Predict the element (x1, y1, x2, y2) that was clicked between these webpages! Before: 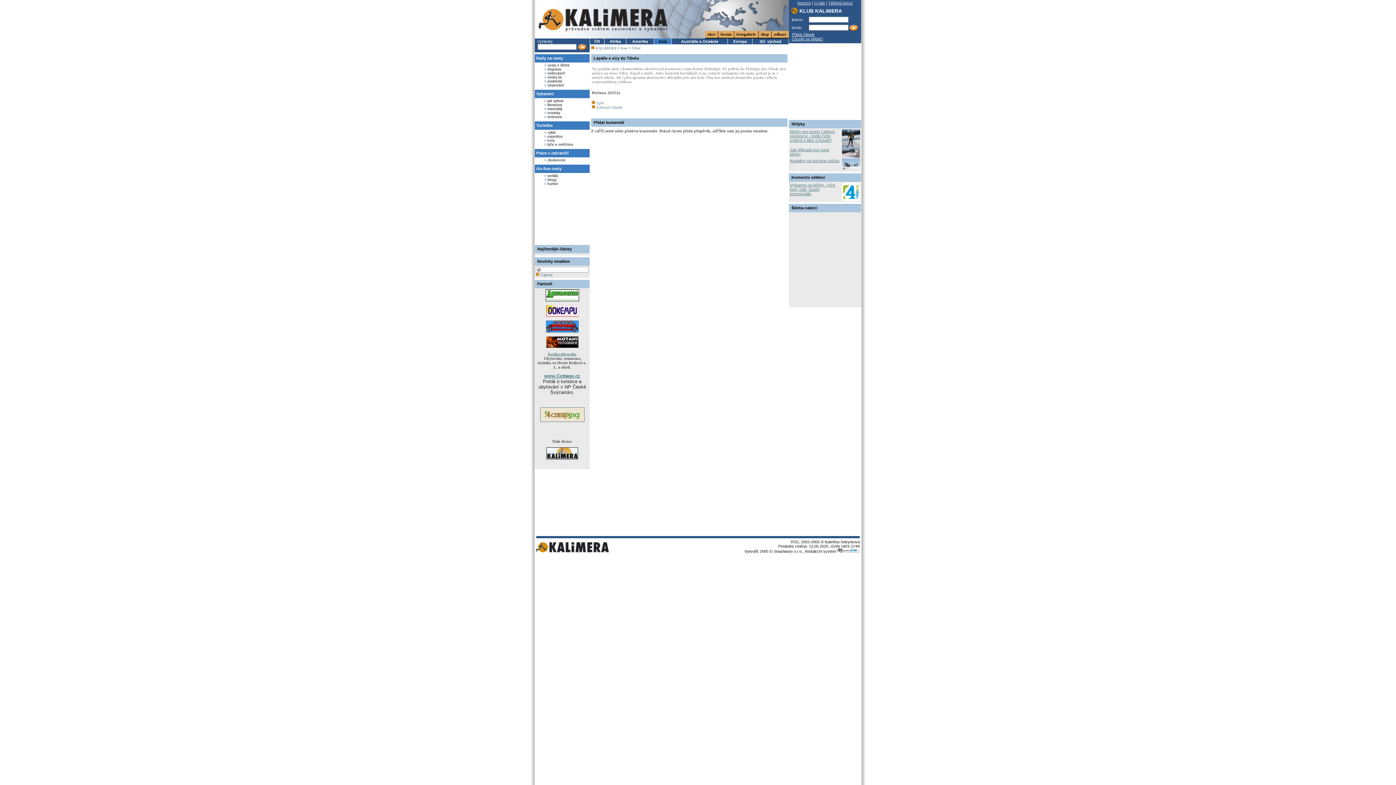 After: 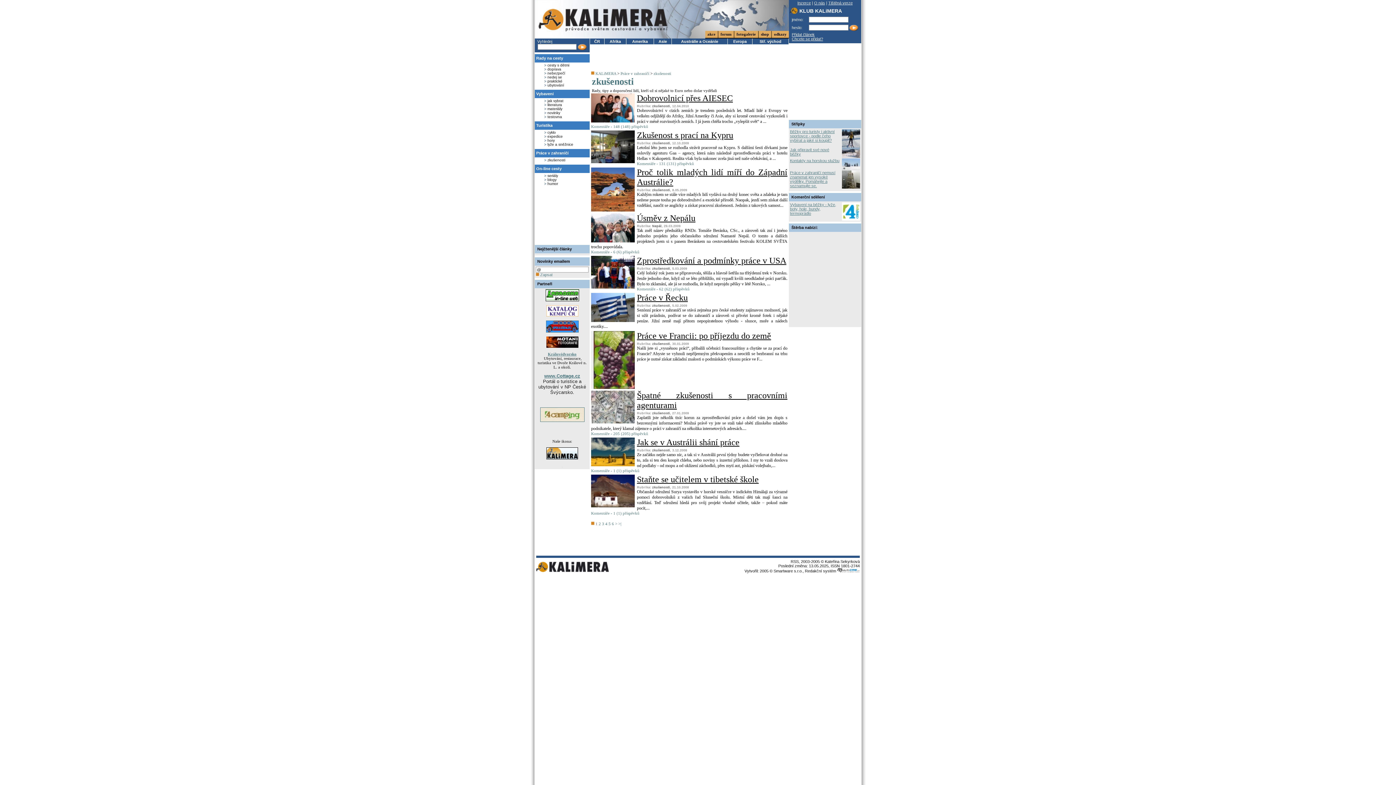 Action: bbox: (547, 158, 565, 162) label: zkušenosti